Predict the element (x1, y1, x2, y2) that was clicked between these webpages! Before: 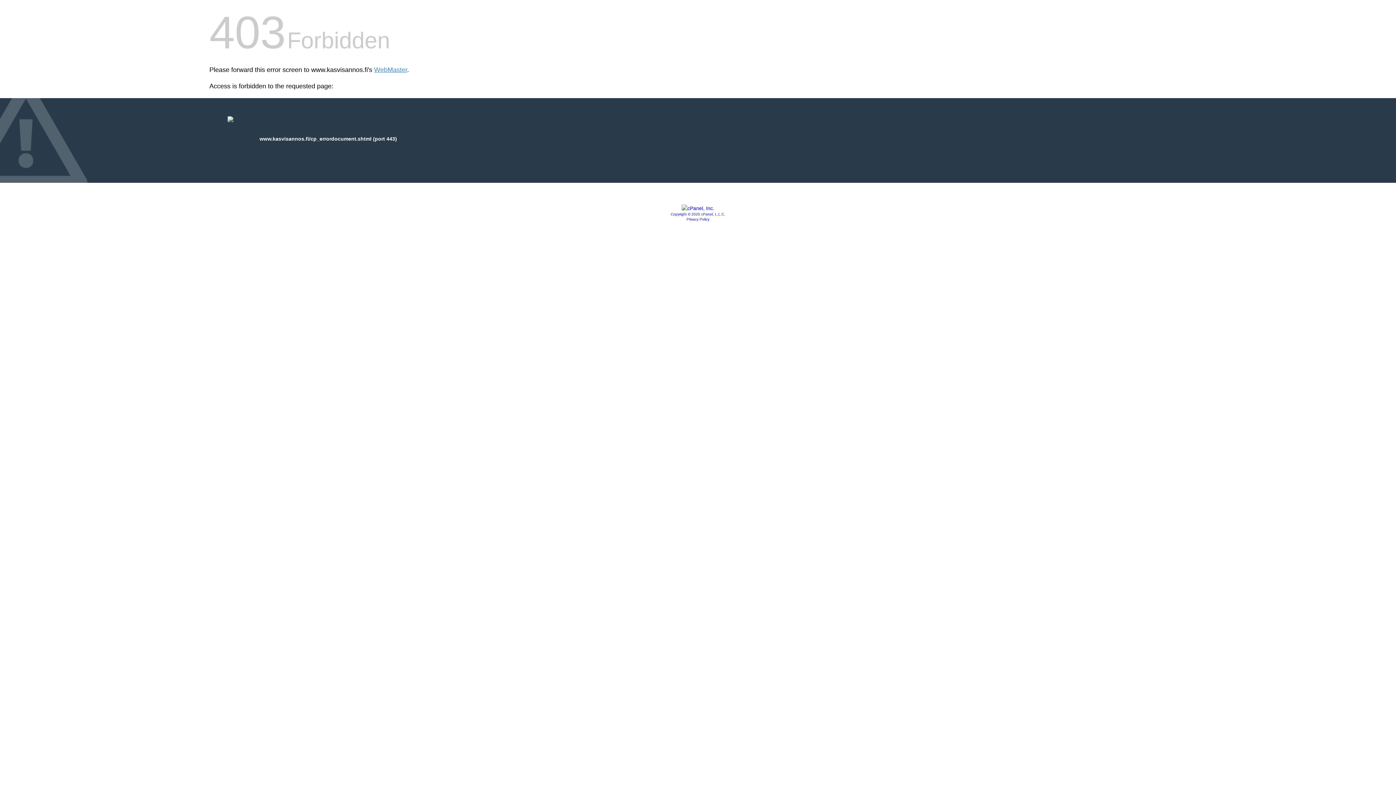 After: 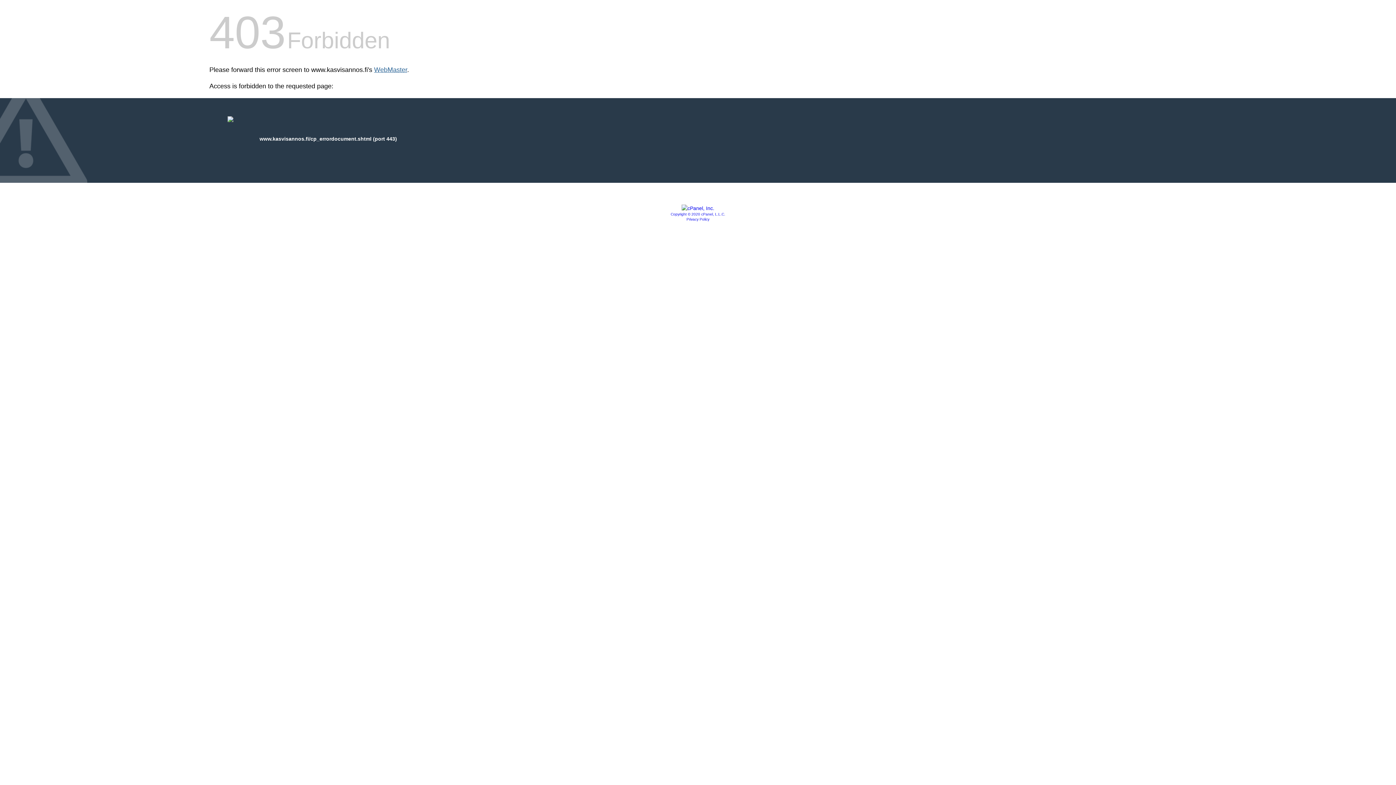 Action: label: WebMaster bbox: (374, 66, 407, 73)